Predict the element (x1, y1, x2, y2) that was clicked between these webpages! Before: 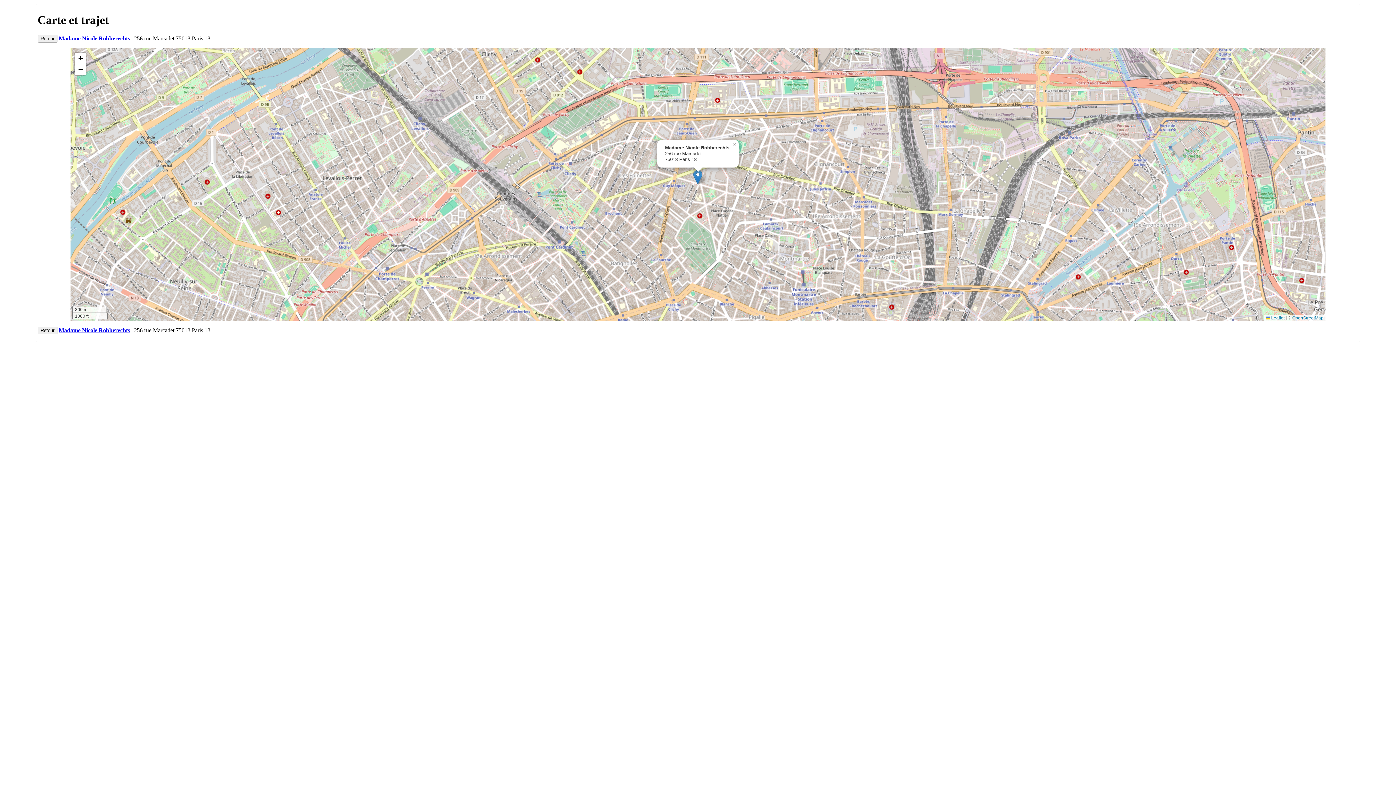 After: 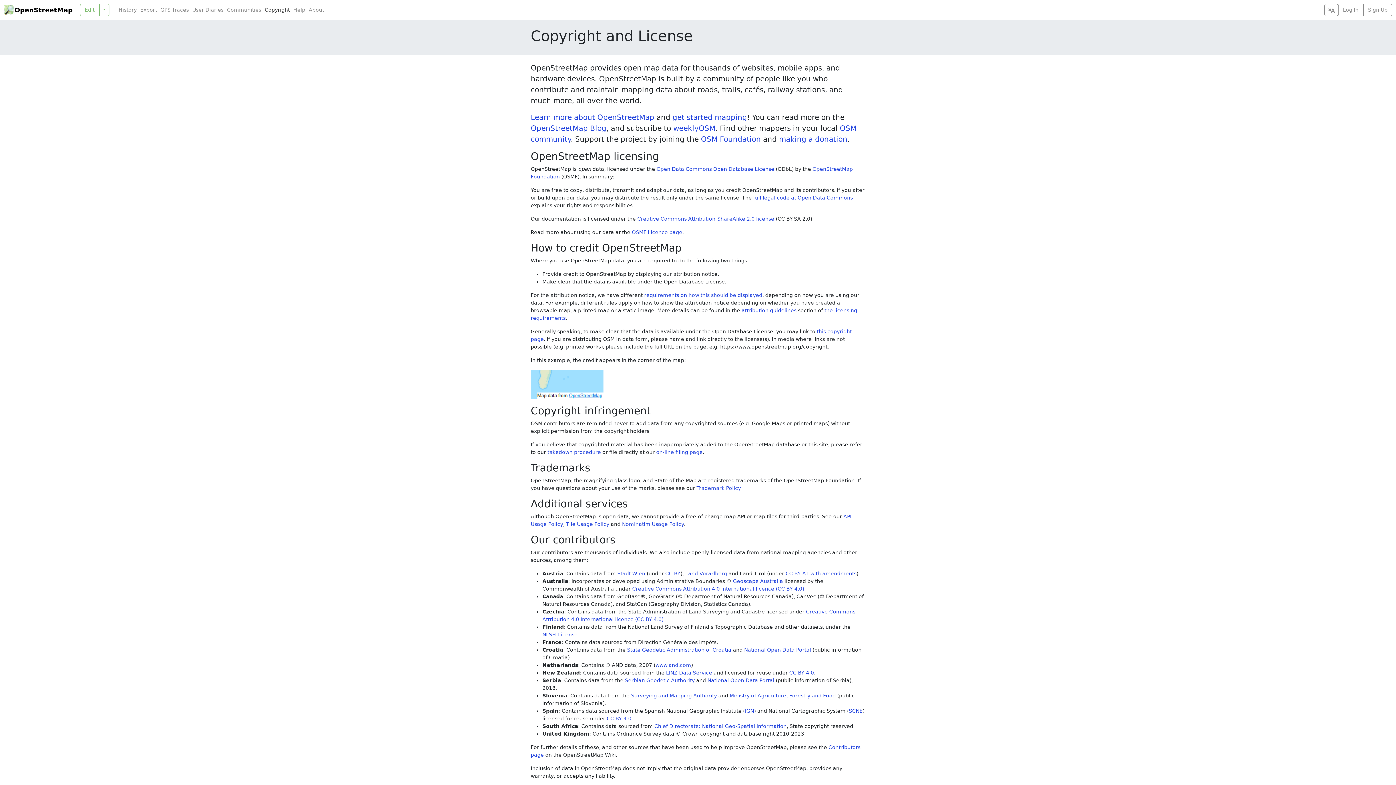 Action: label: OpenStreetMap bbox: (1292, 315, 1323, 320)